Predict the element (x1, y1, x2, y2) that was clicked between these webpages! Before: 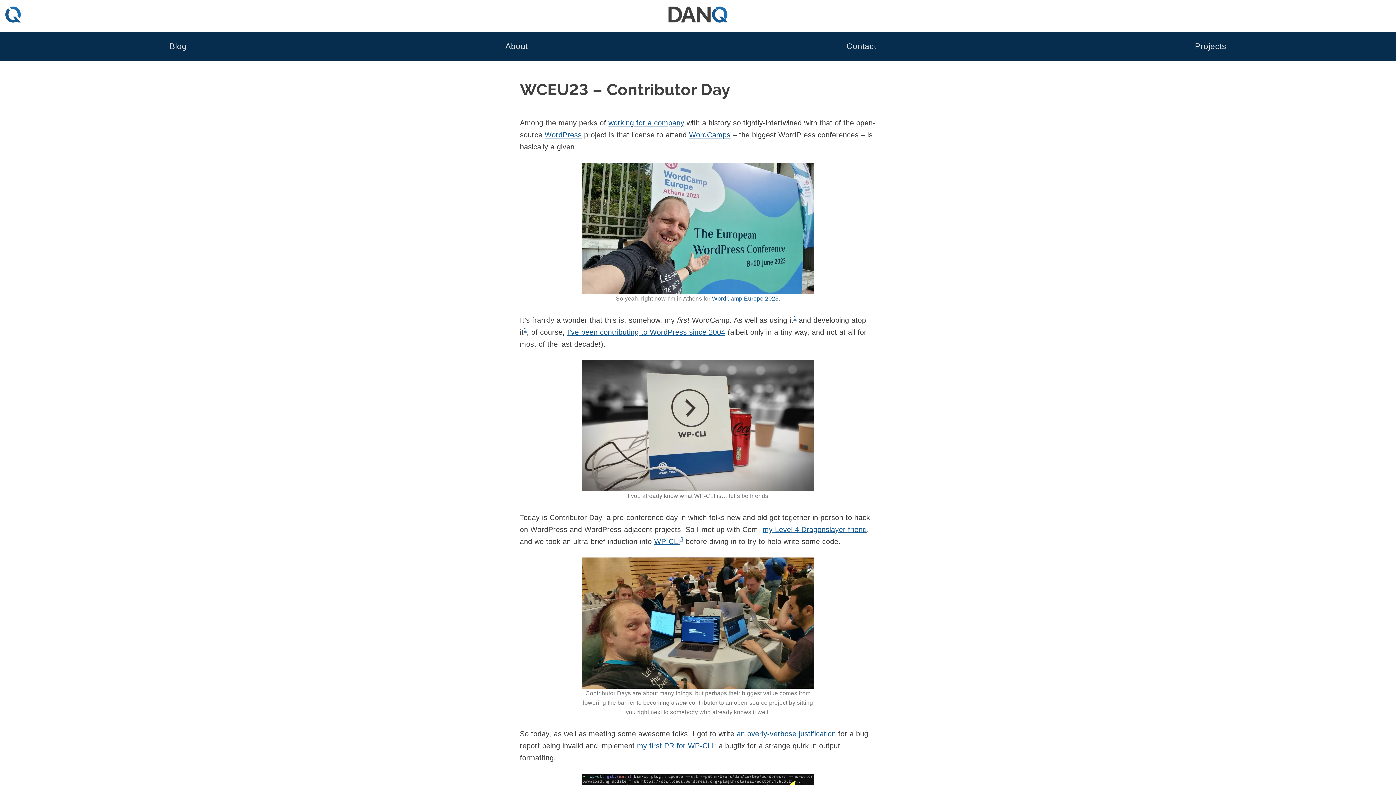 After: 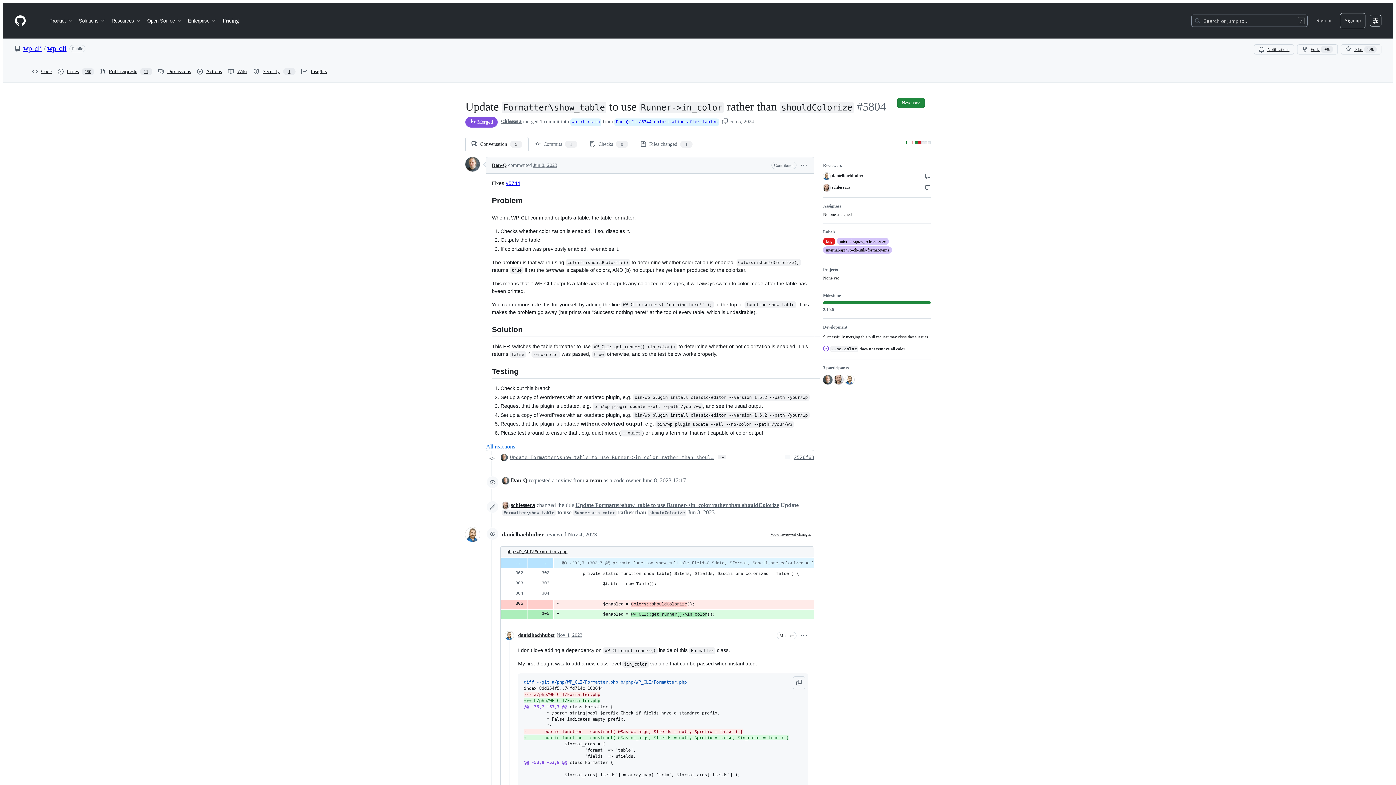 Action: label: my first PR for WP-CLI bbox: (637, 742, 714, 750)